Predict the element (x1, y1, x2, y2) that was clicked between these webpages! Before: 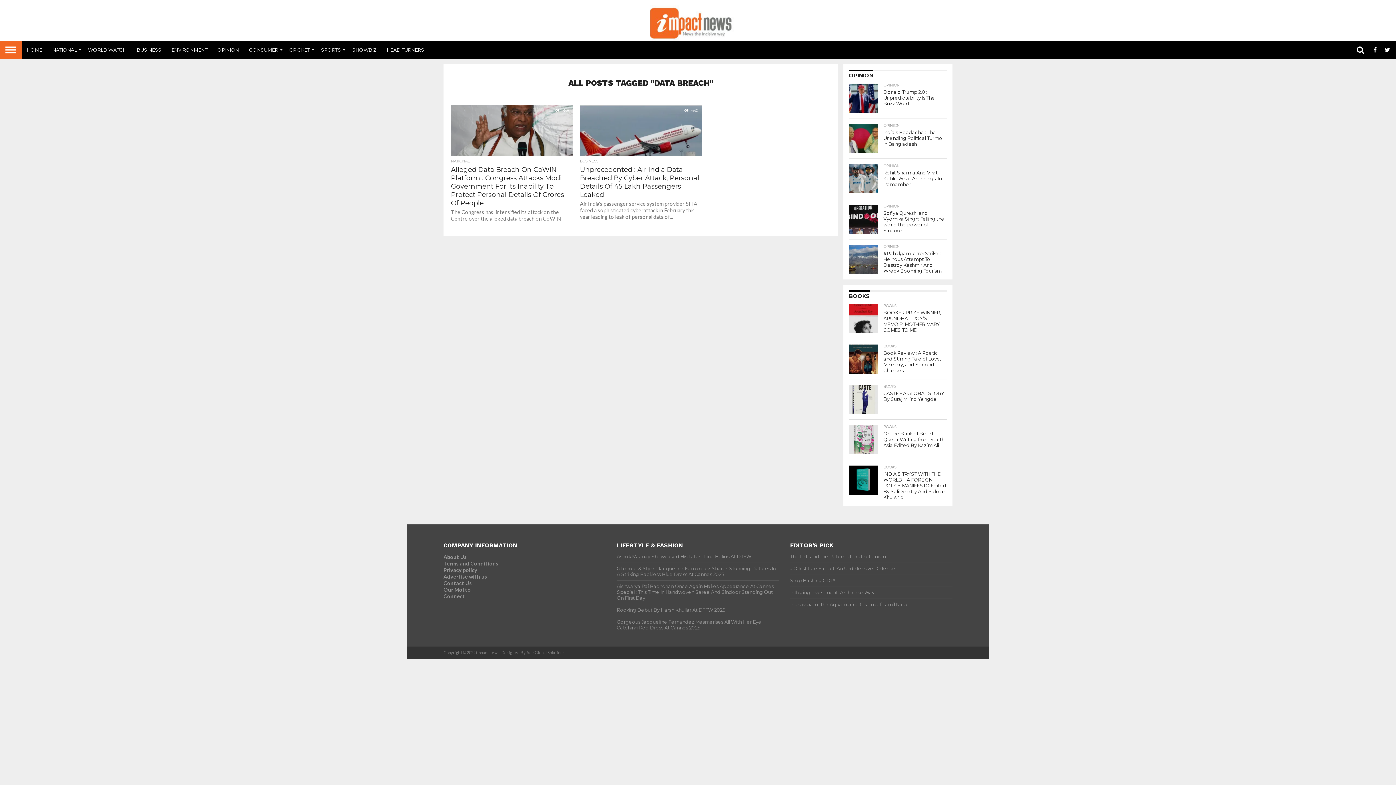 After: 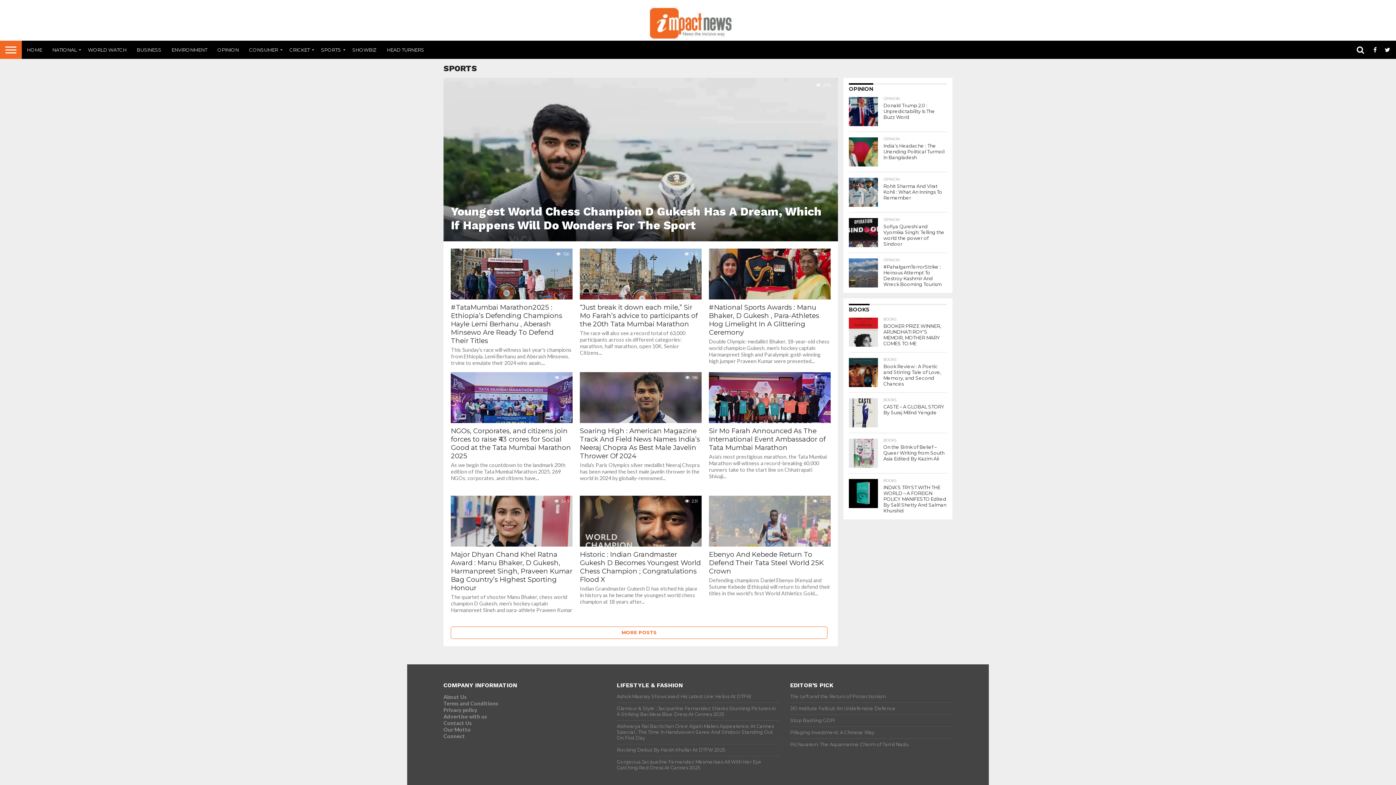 Action: label: SPORTS bbox: (316, 40, 347, 58)